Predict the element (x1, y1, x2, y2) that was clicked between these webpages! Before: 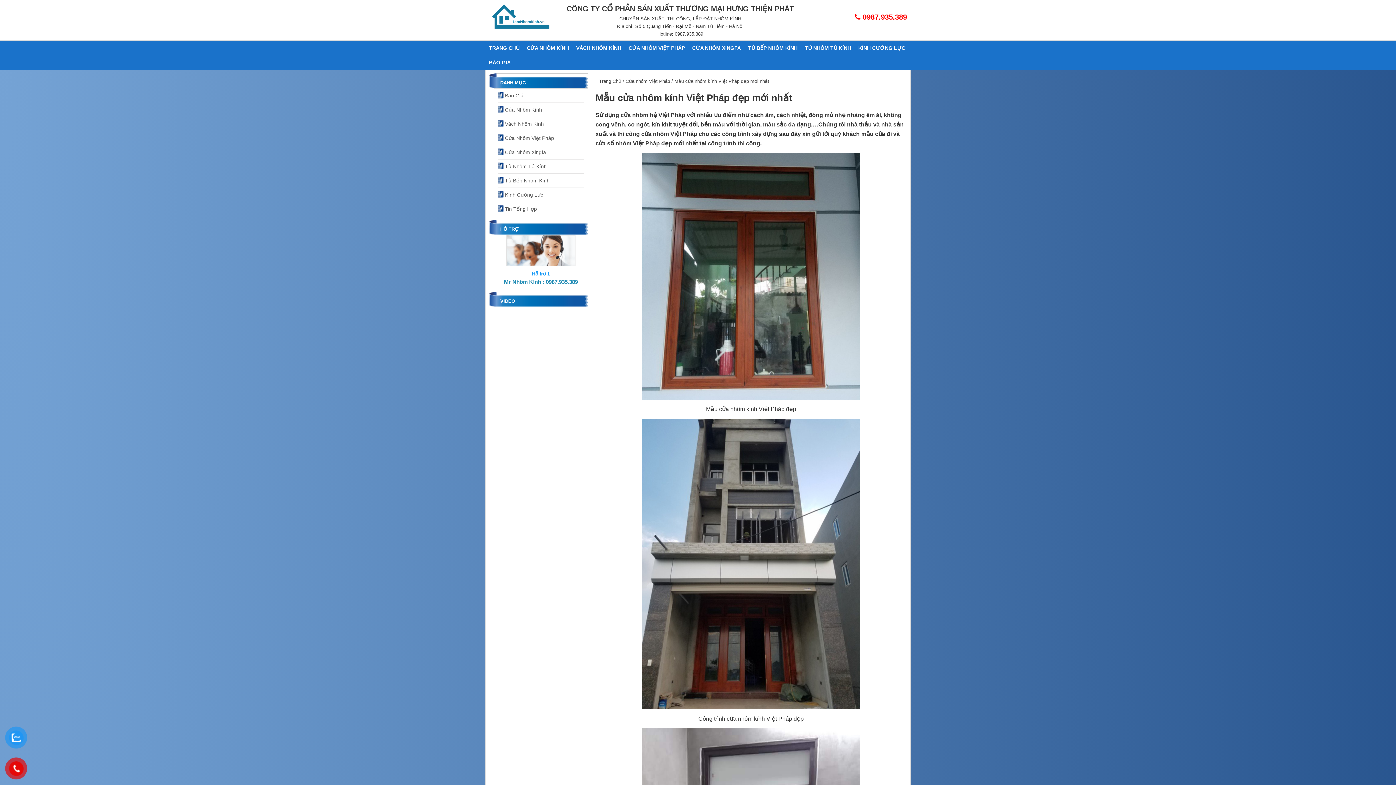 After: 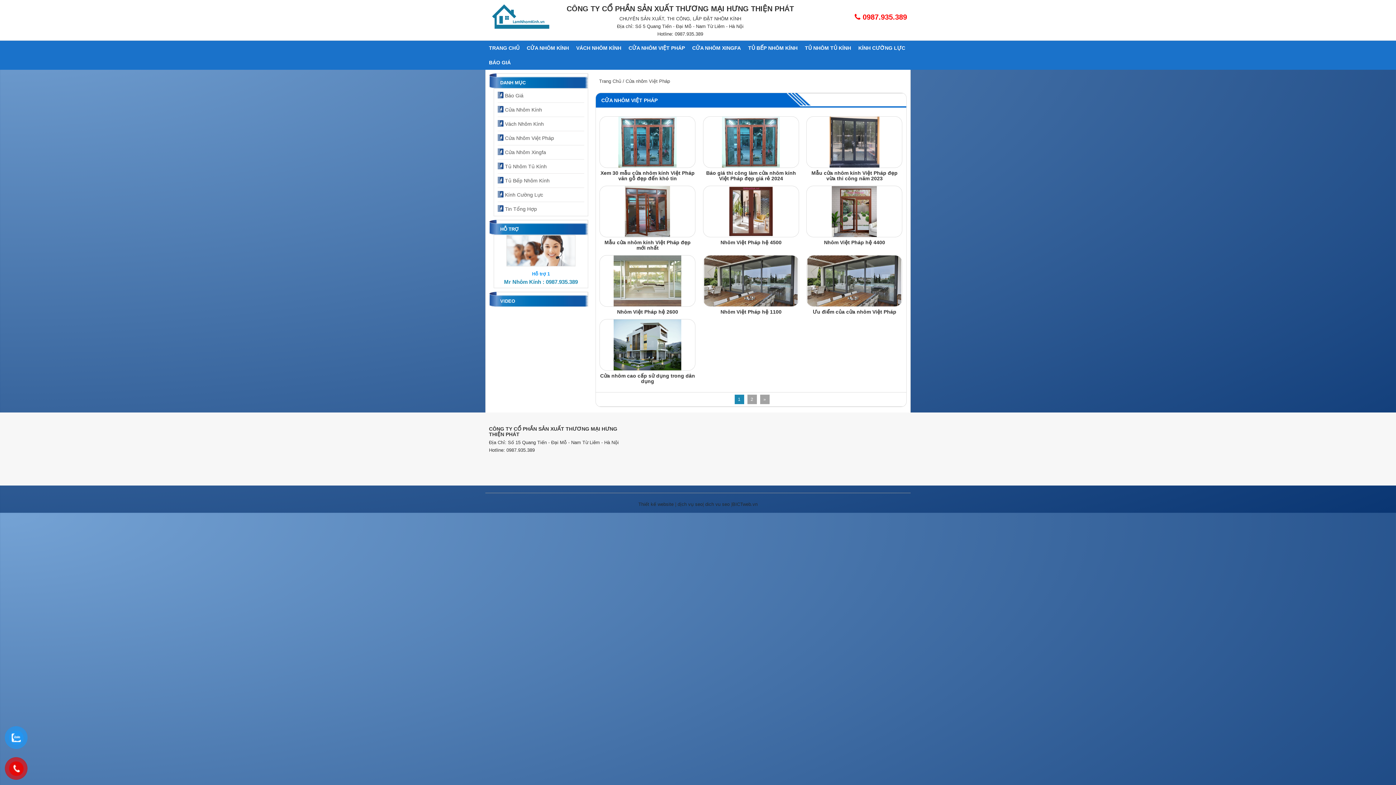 Action: bbox: (625, 78, 670, 84) label: Cửa nhôm Việt Pháp